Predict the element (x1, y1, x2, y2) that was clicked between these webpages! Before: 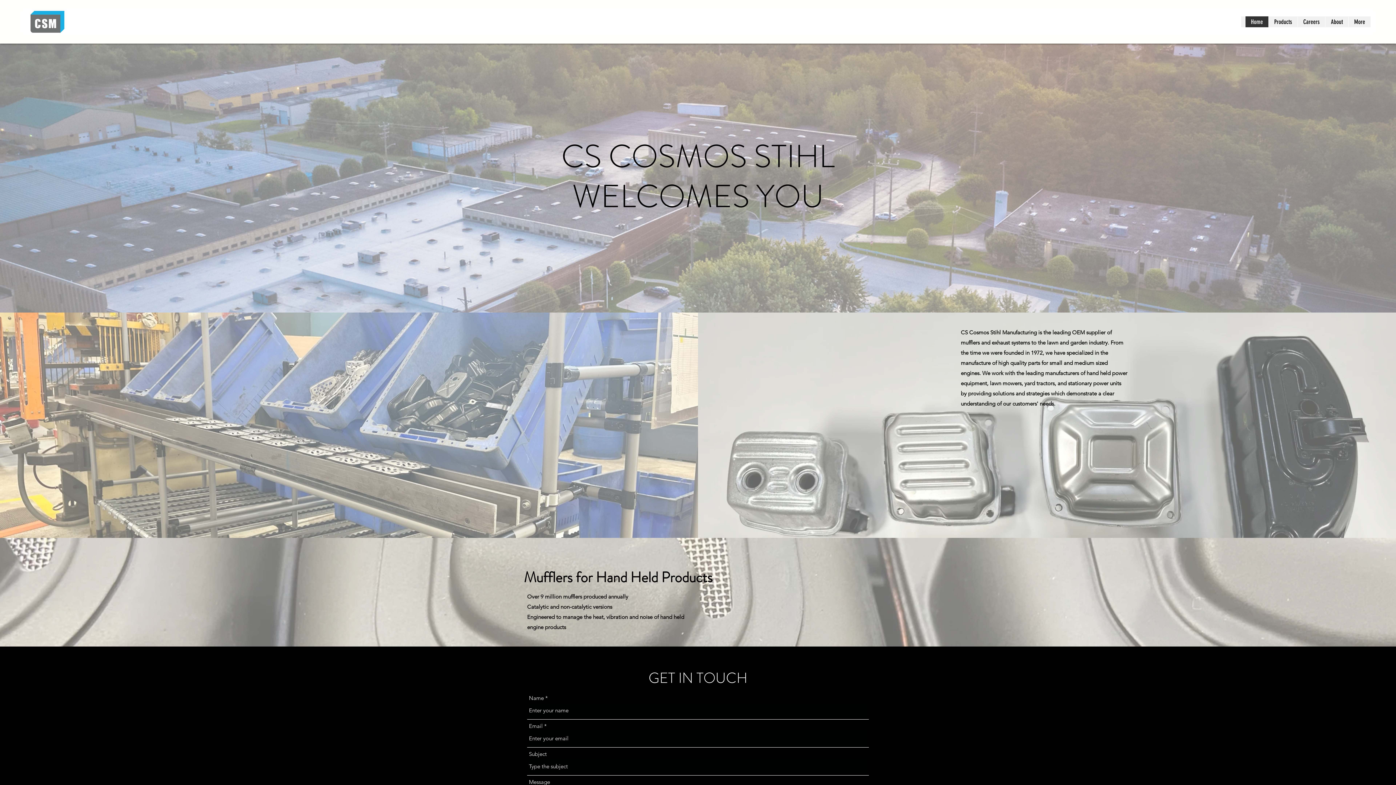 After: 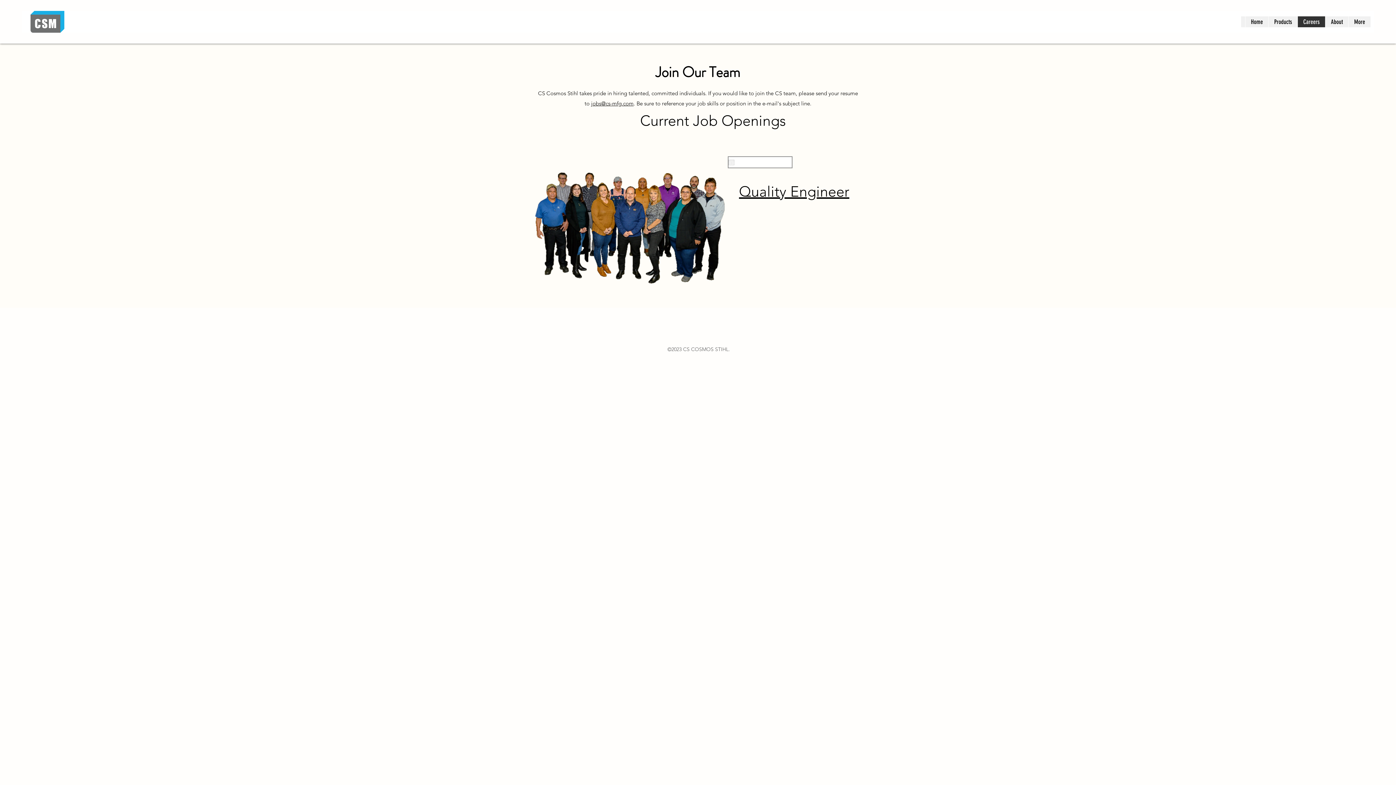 Action: bbox: (1297, 16, 1325, 27) label: Careers